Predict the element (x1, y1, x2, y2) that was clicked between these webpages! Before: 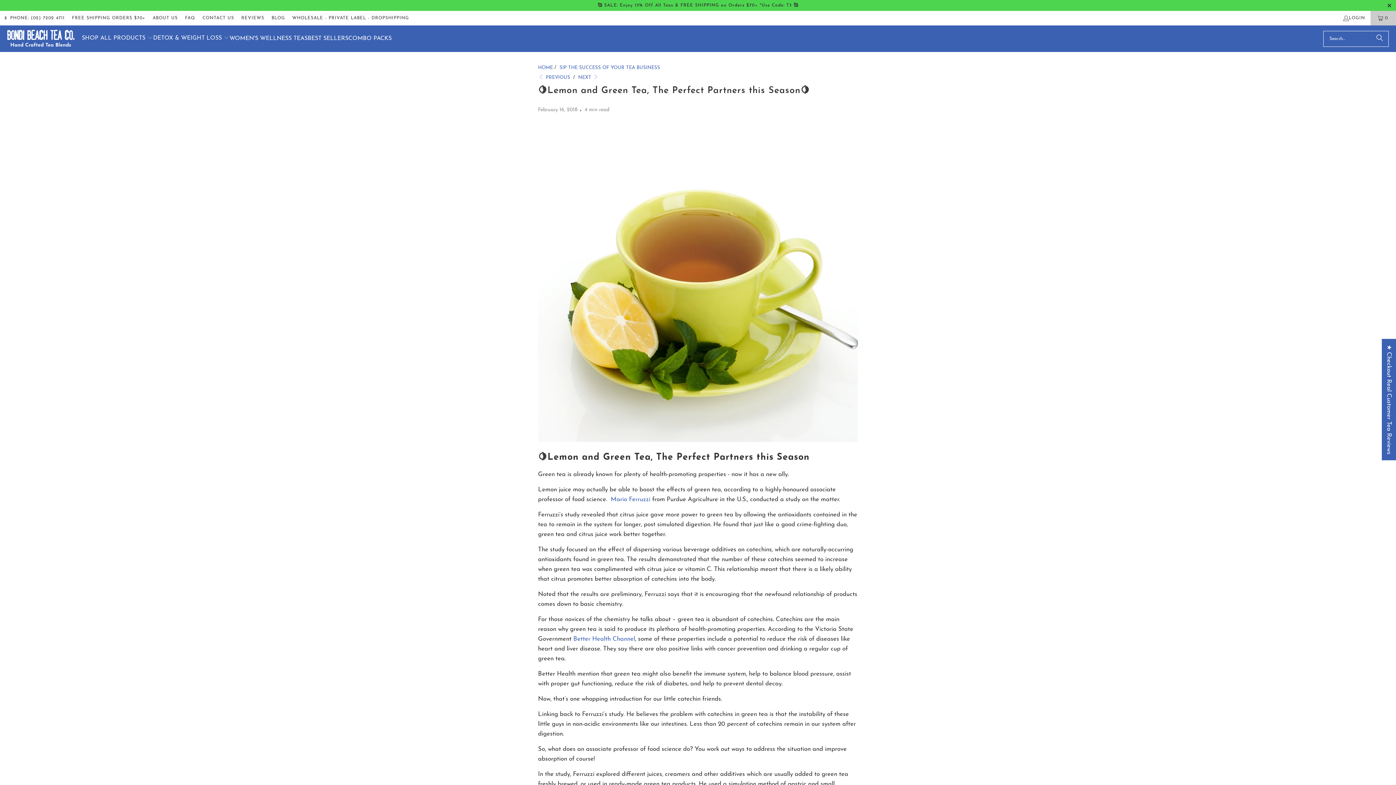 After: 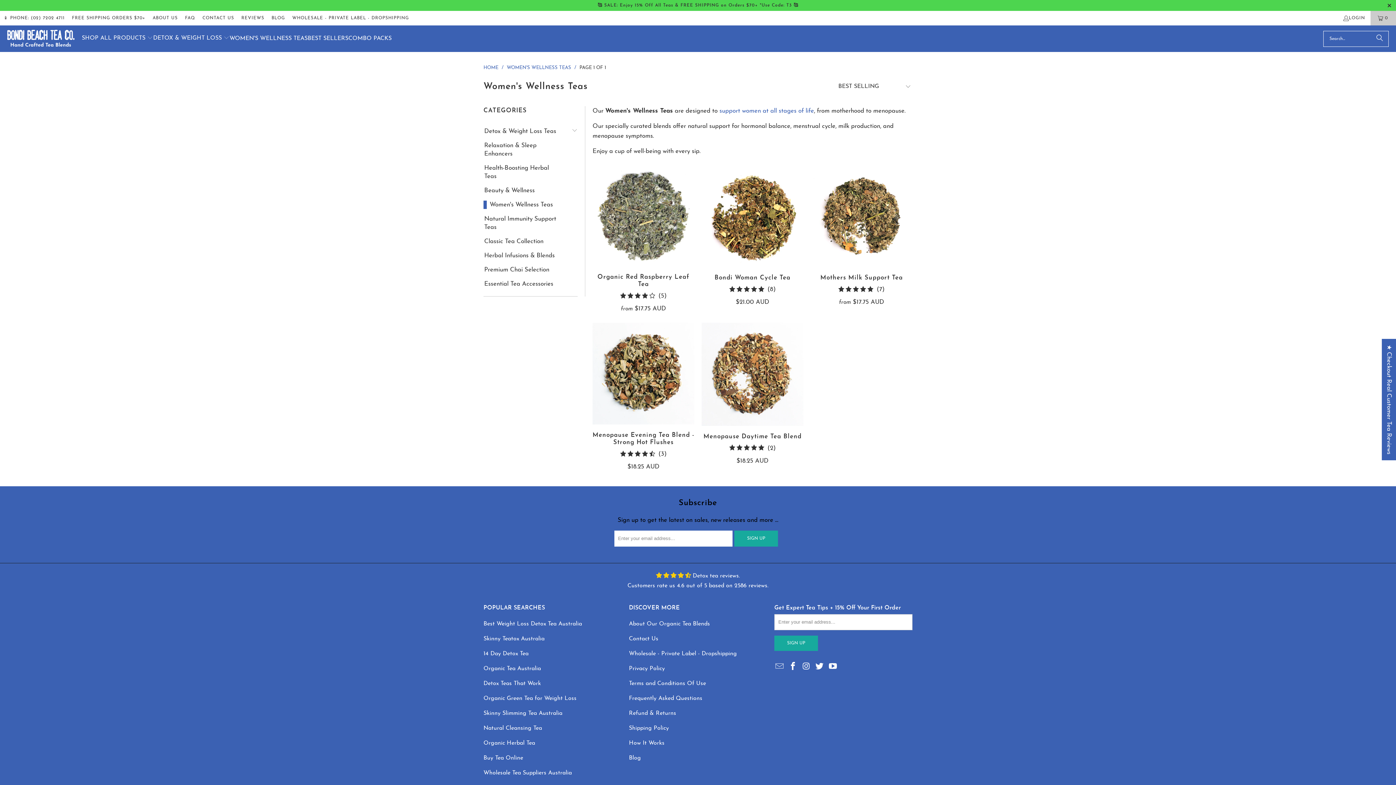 Action: bbox: (229, 29, 307, 48) label: WOMEN'S WELLNESS TEAS